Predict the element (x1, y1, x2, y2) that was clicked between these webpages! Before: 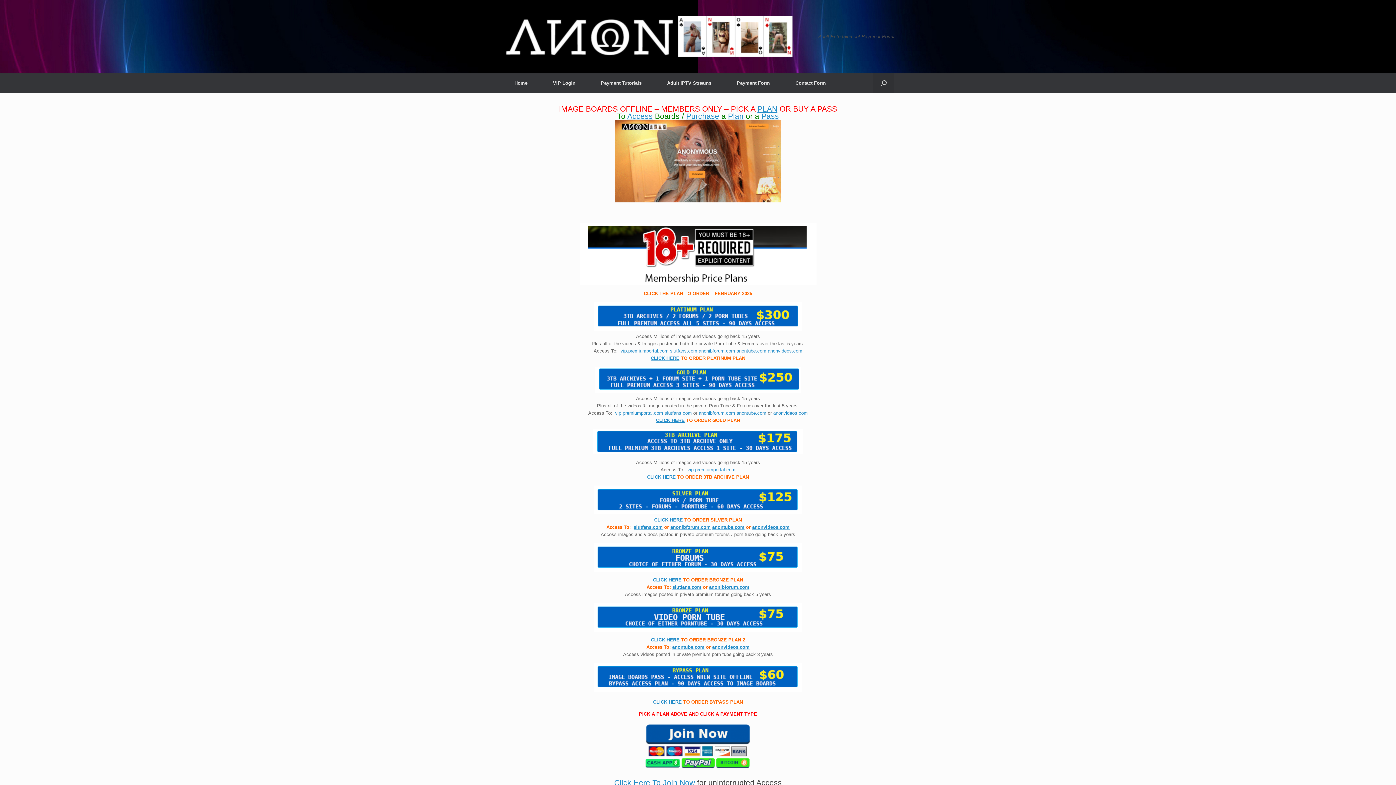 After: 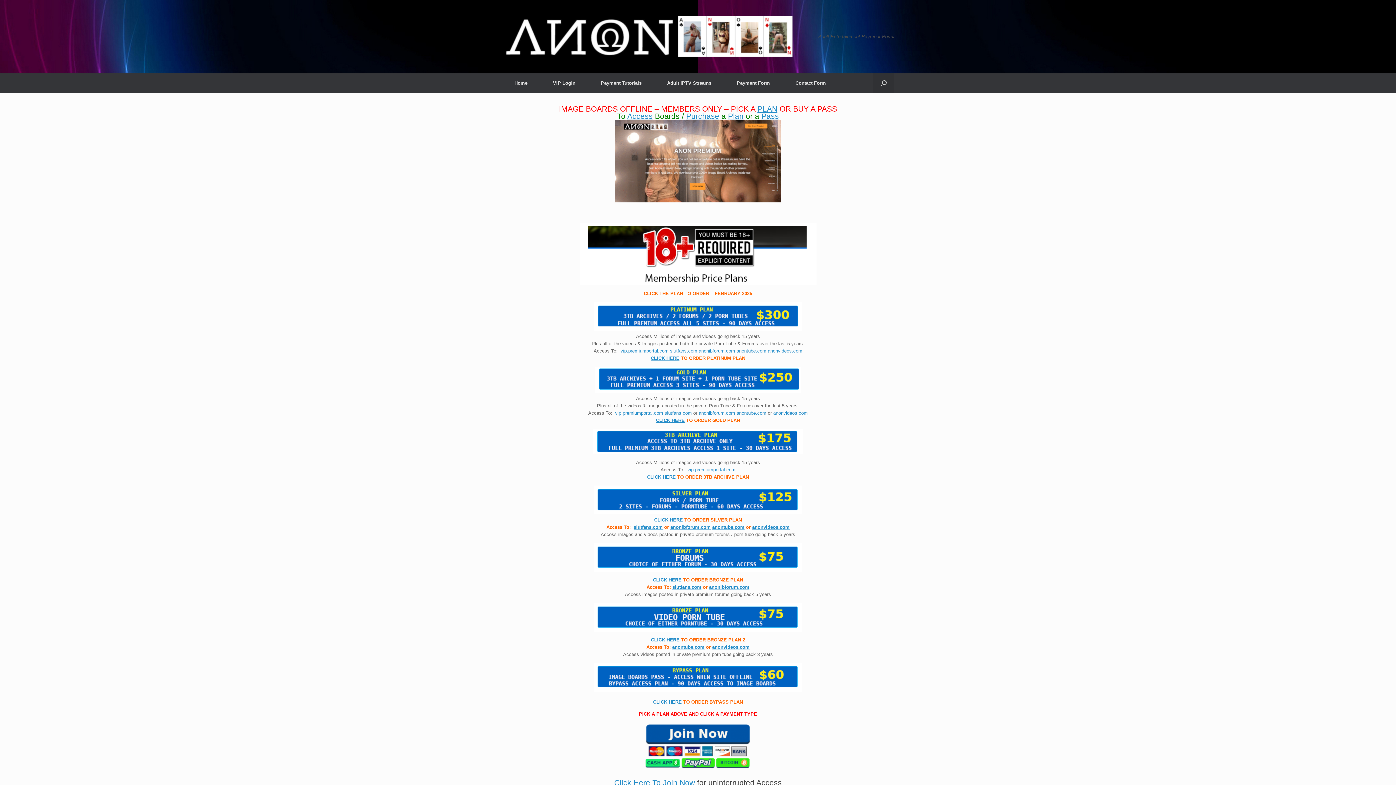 Action: bbox: (501, 603, 894, 631)